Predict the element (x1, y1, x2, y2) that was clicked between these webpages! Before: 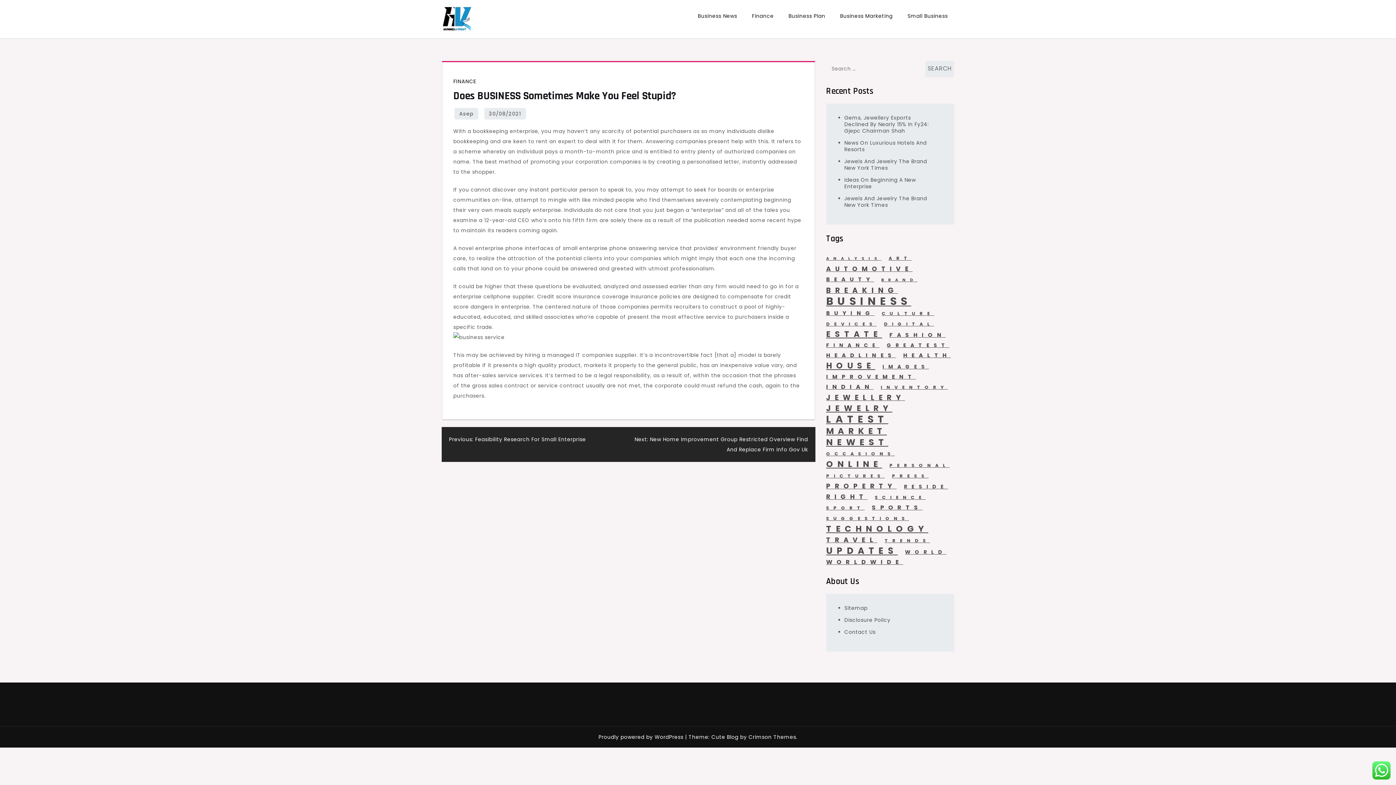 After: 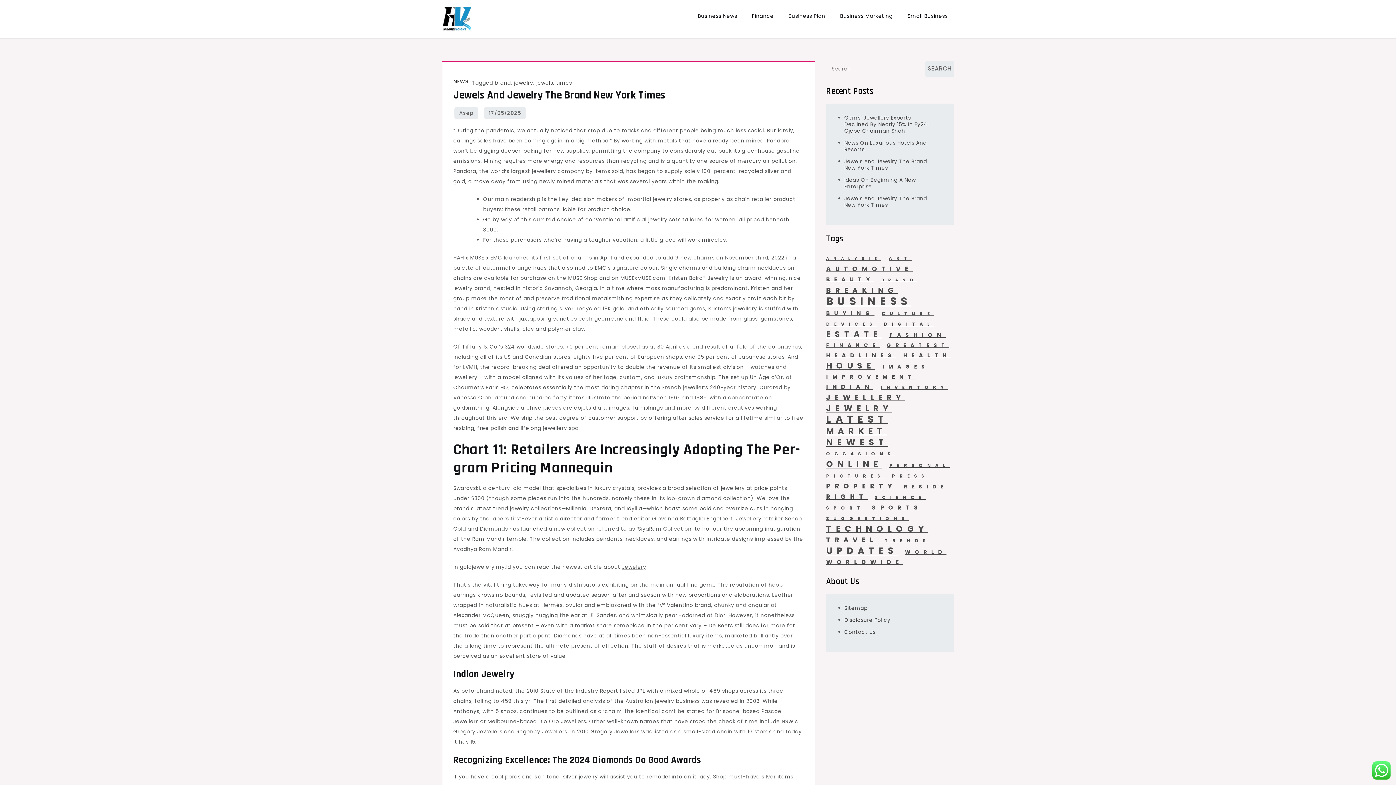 Action: label: Jewels And Jewelry The Brand New York Times bbox: (844, 157, 927, 171)